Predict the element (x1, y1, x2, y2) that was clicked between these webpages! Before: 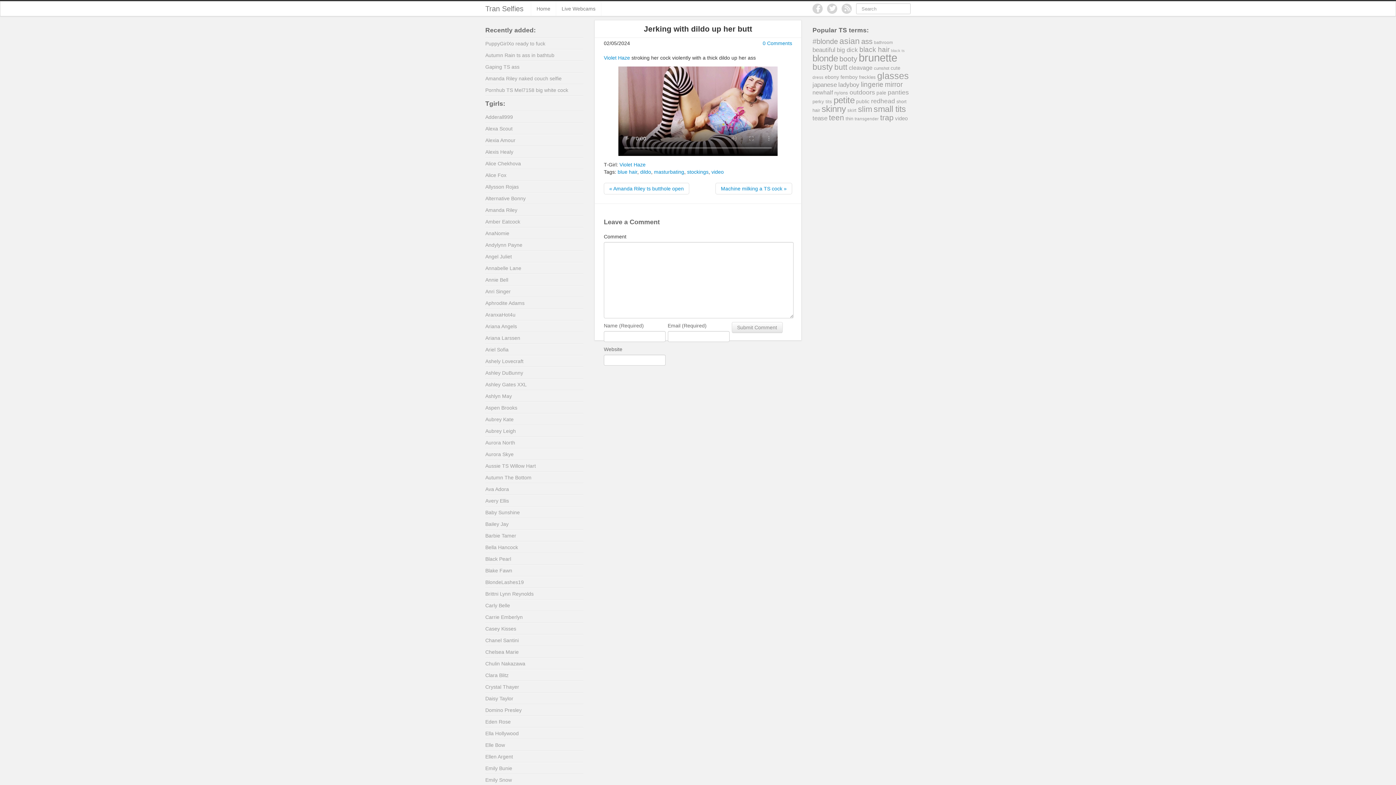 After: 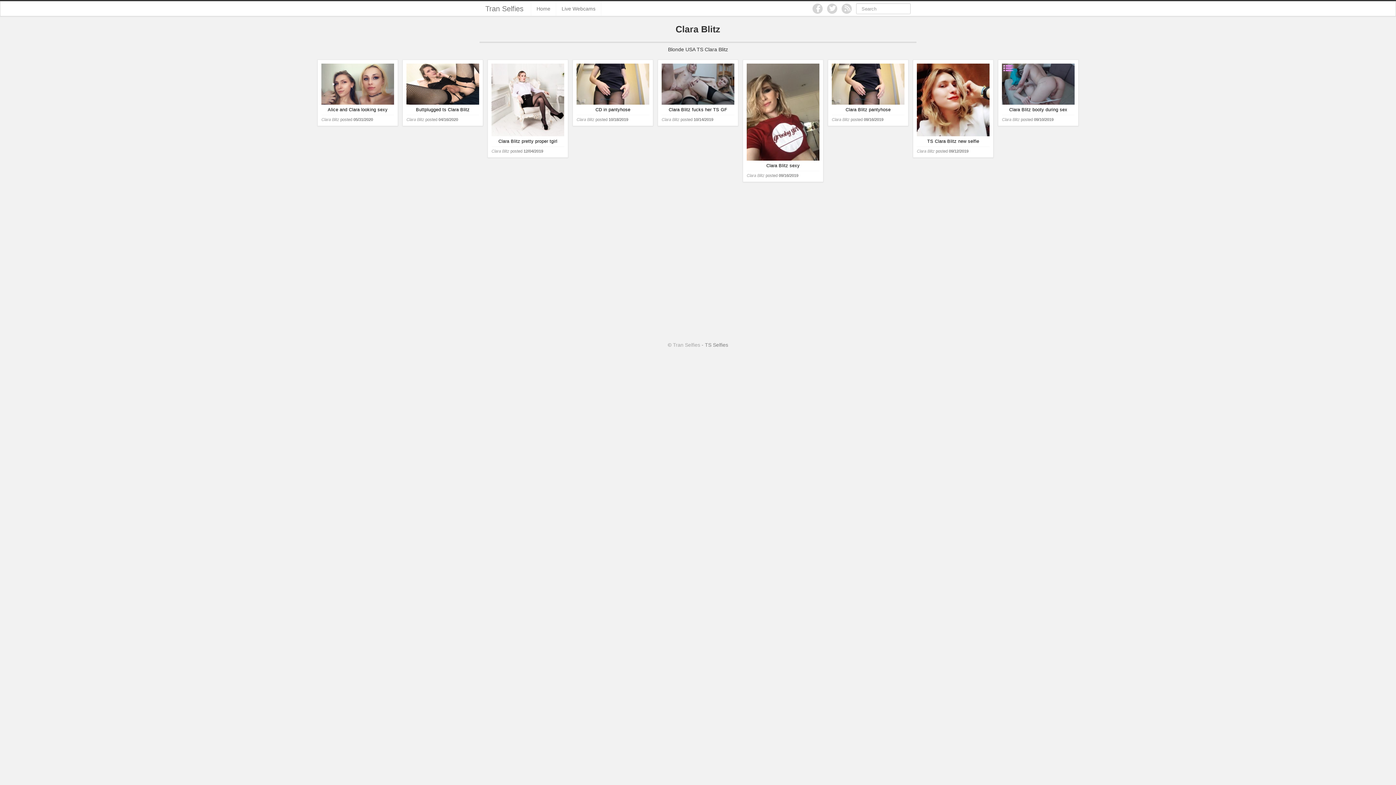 Action: label: Clara Blitz bbox: (485, 672, 508, 678)